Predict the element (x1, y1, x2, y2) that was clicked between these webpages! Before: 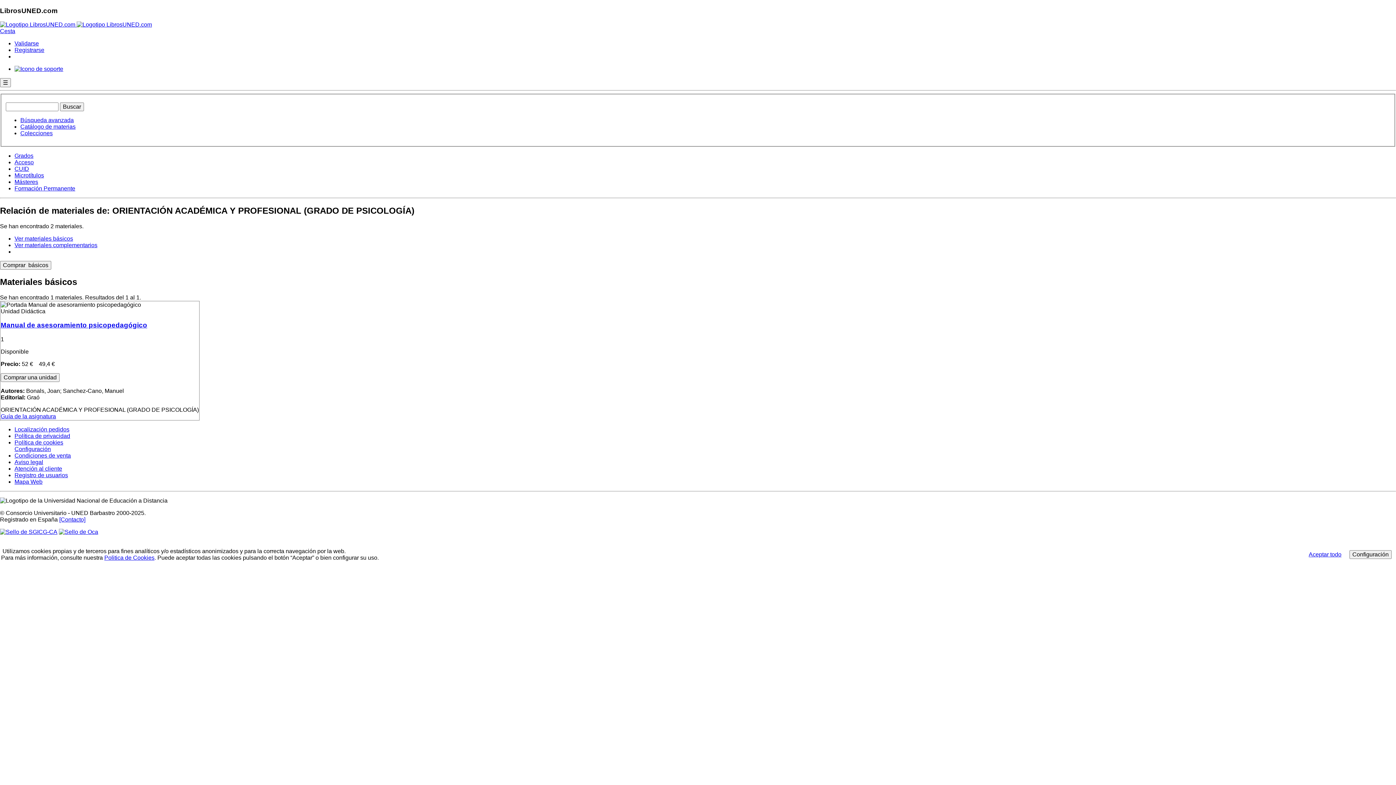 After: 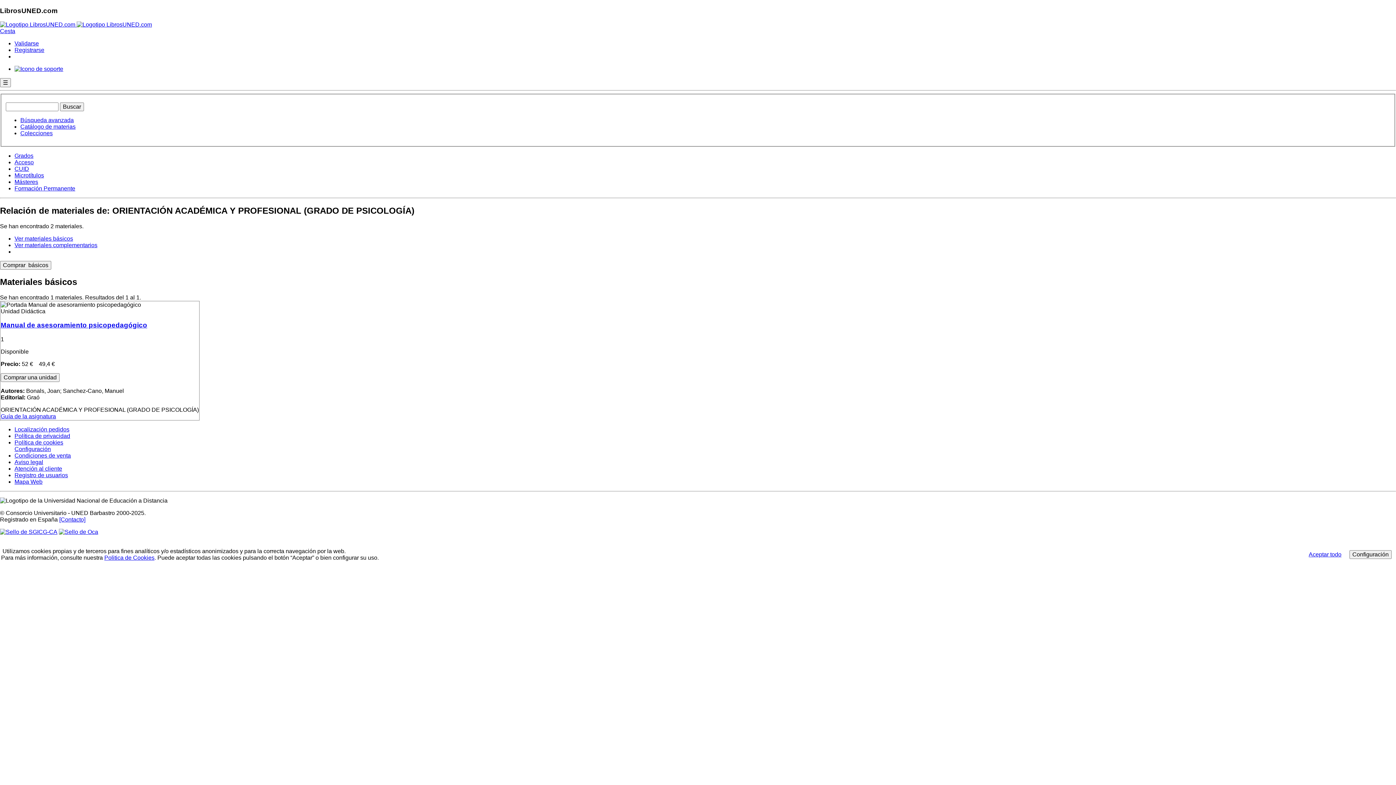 Action: label: Ver materiales básicos bbox: (14, 235, 73, 241)